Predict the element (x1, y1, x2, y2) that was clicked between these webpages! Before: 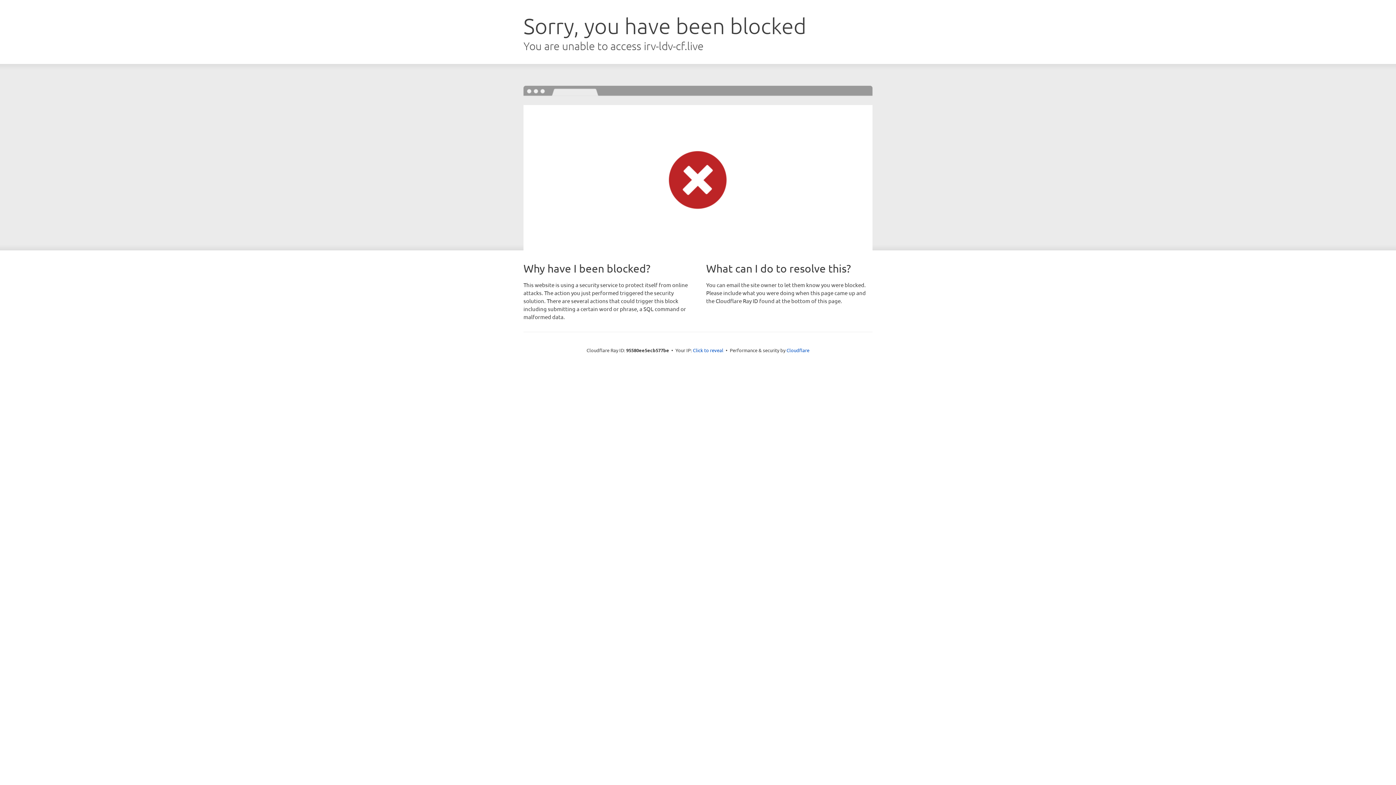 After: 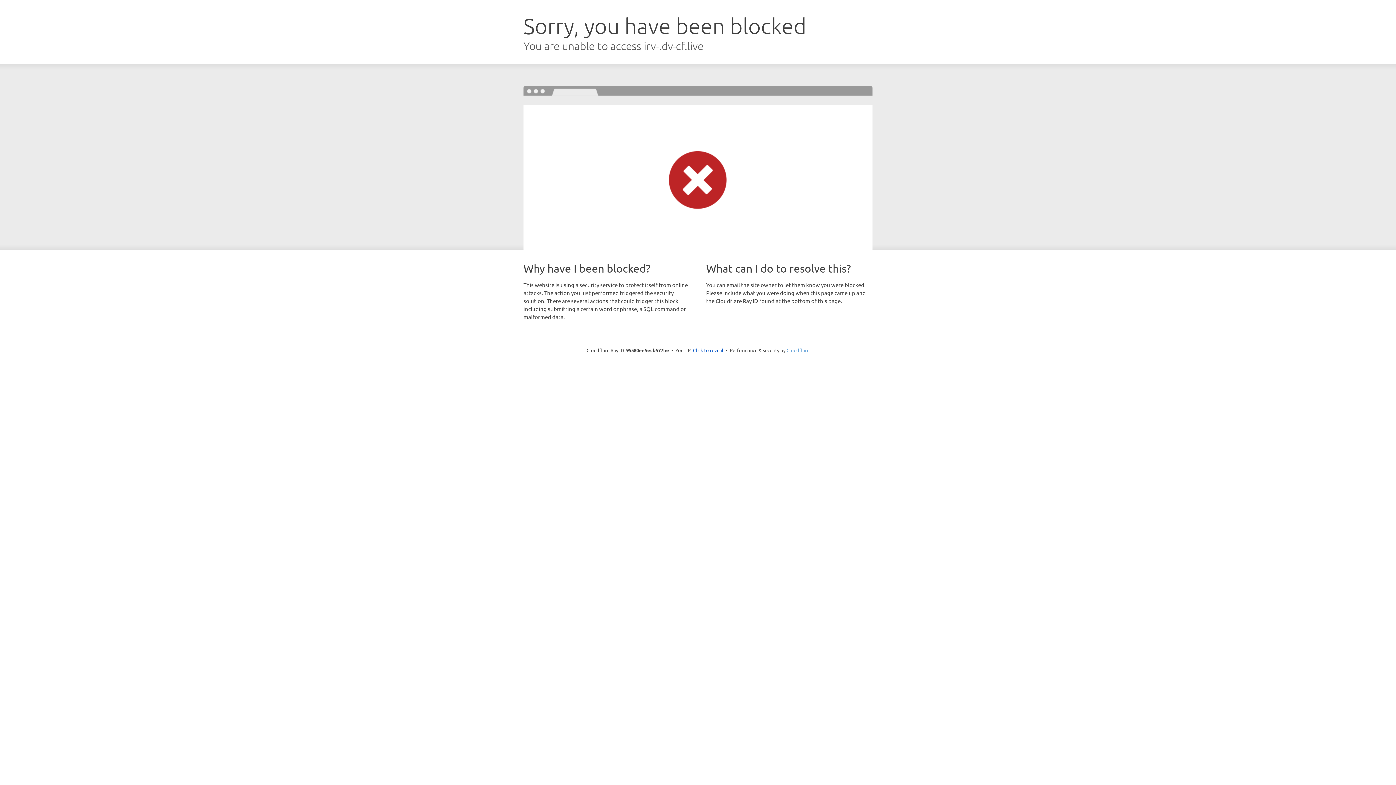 Action: bbox: (786, 347, 809, 353) label: Cloudflare